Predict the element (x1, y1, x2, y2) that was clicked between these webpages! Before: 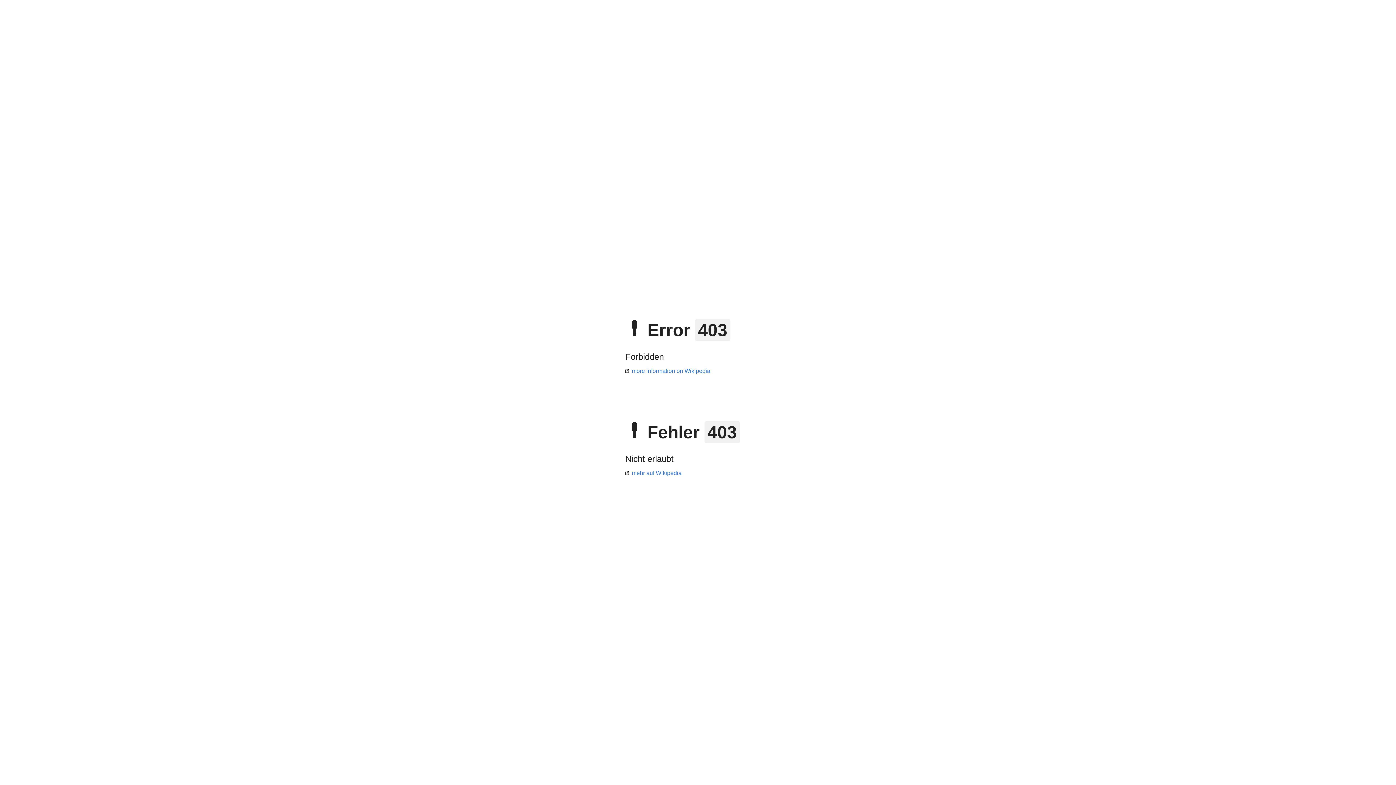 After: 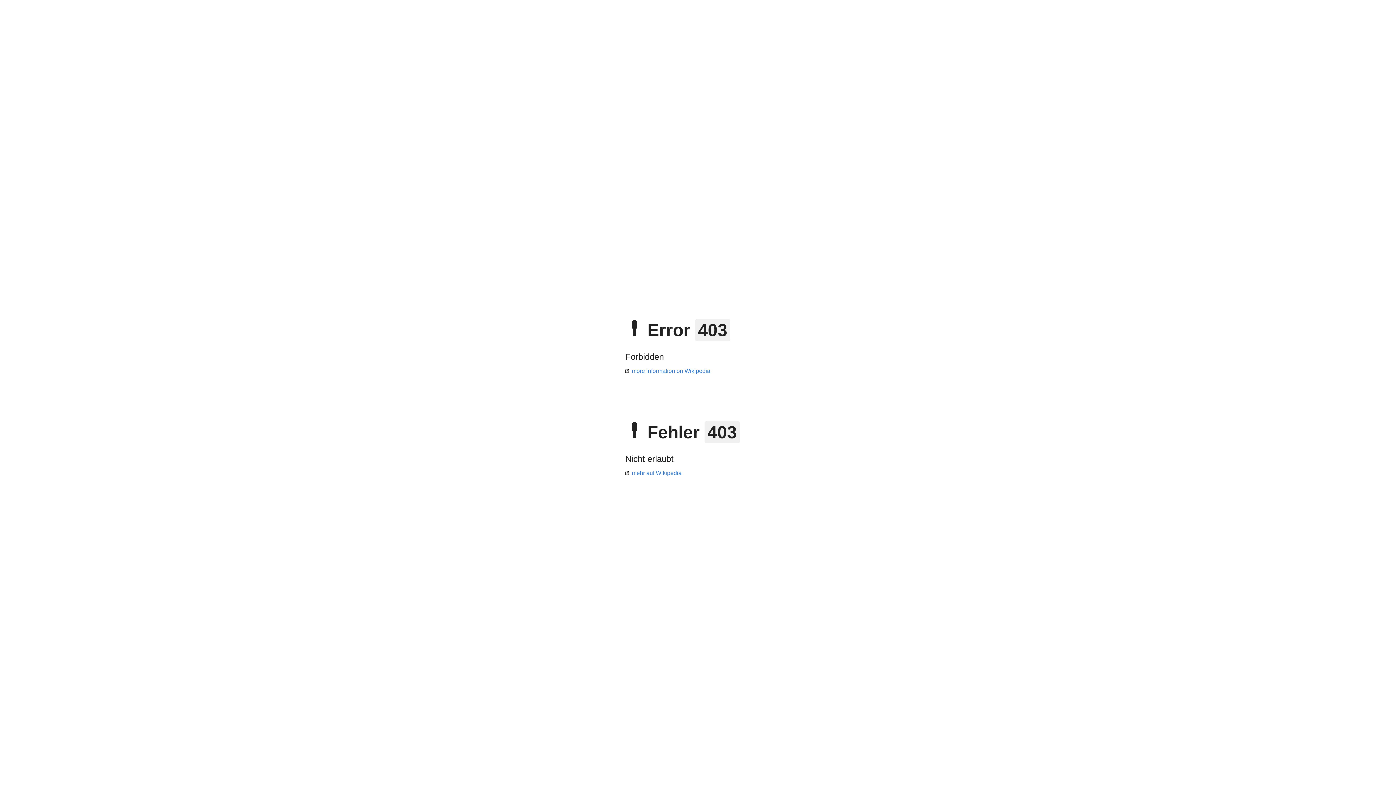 Action: bbox: (625, 470, 681, 476) label: mehr auf Wikipedia